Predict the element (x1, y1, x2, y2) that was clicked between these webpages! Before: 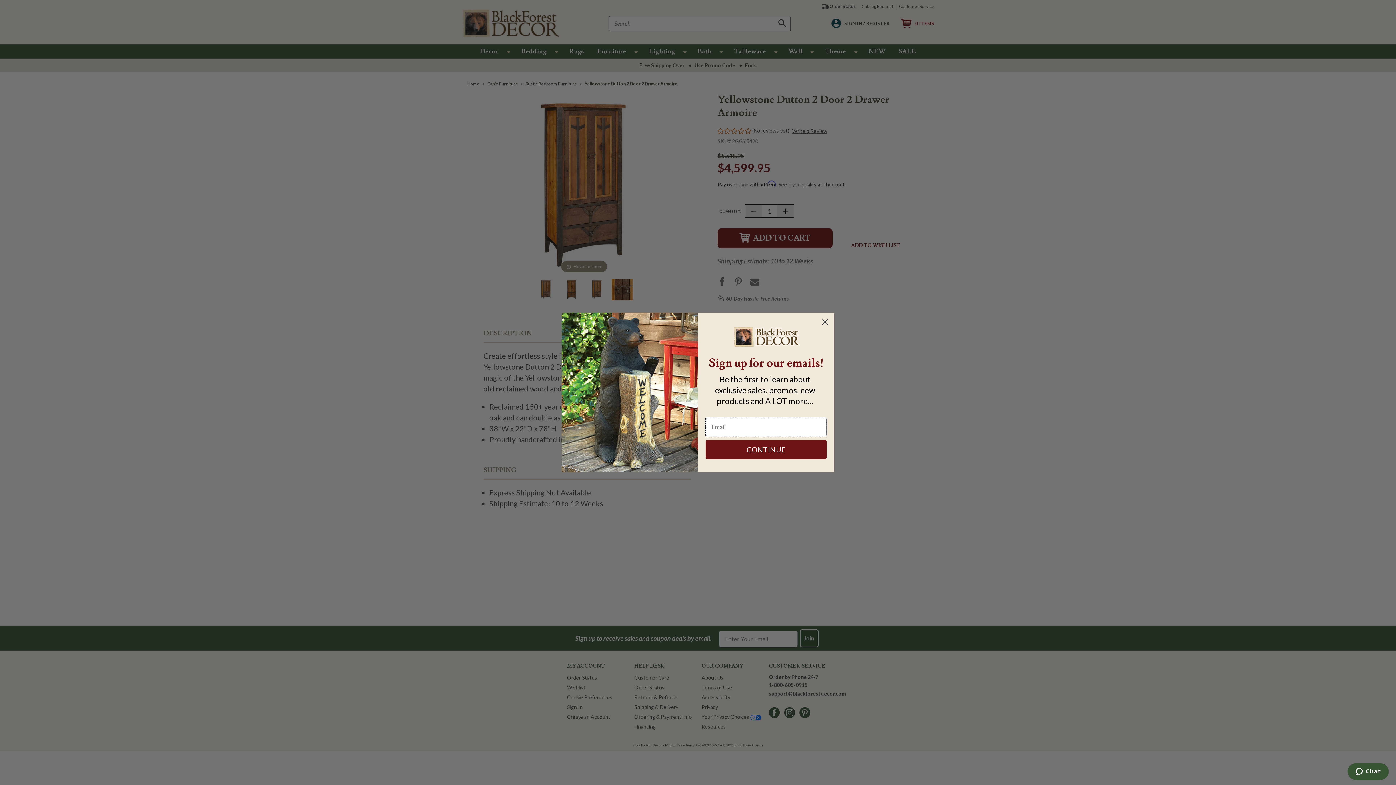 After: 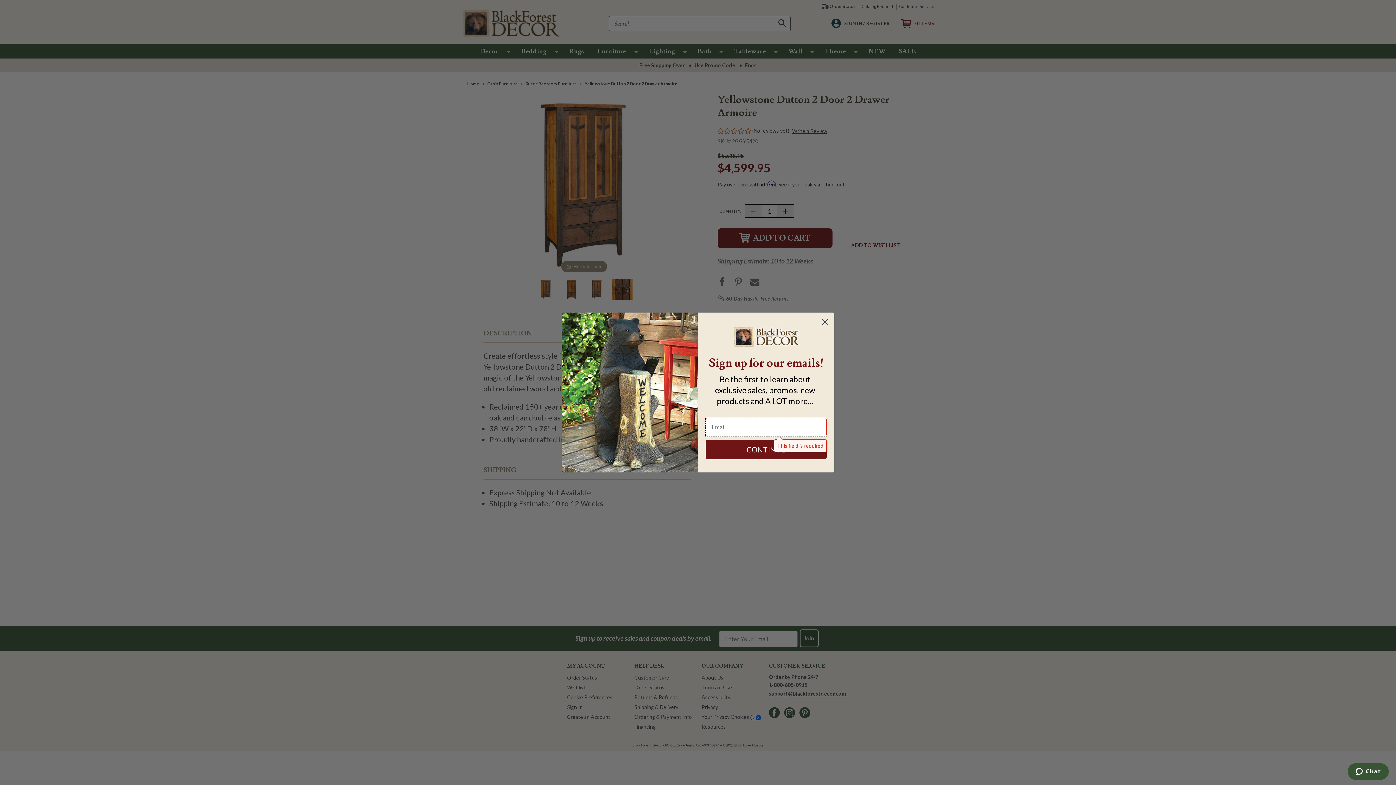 Action: label: CONTINUE bbox: (705, 439, 826, 459)